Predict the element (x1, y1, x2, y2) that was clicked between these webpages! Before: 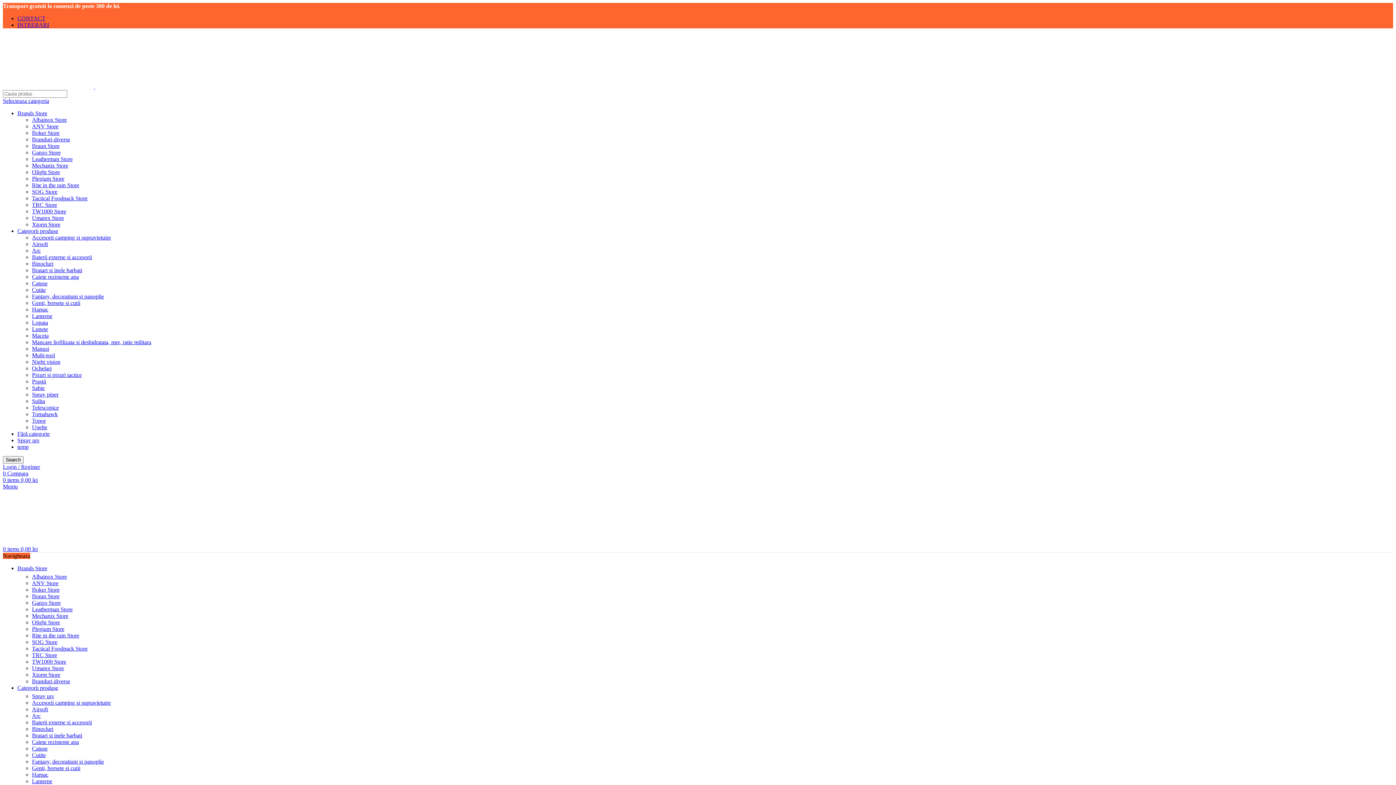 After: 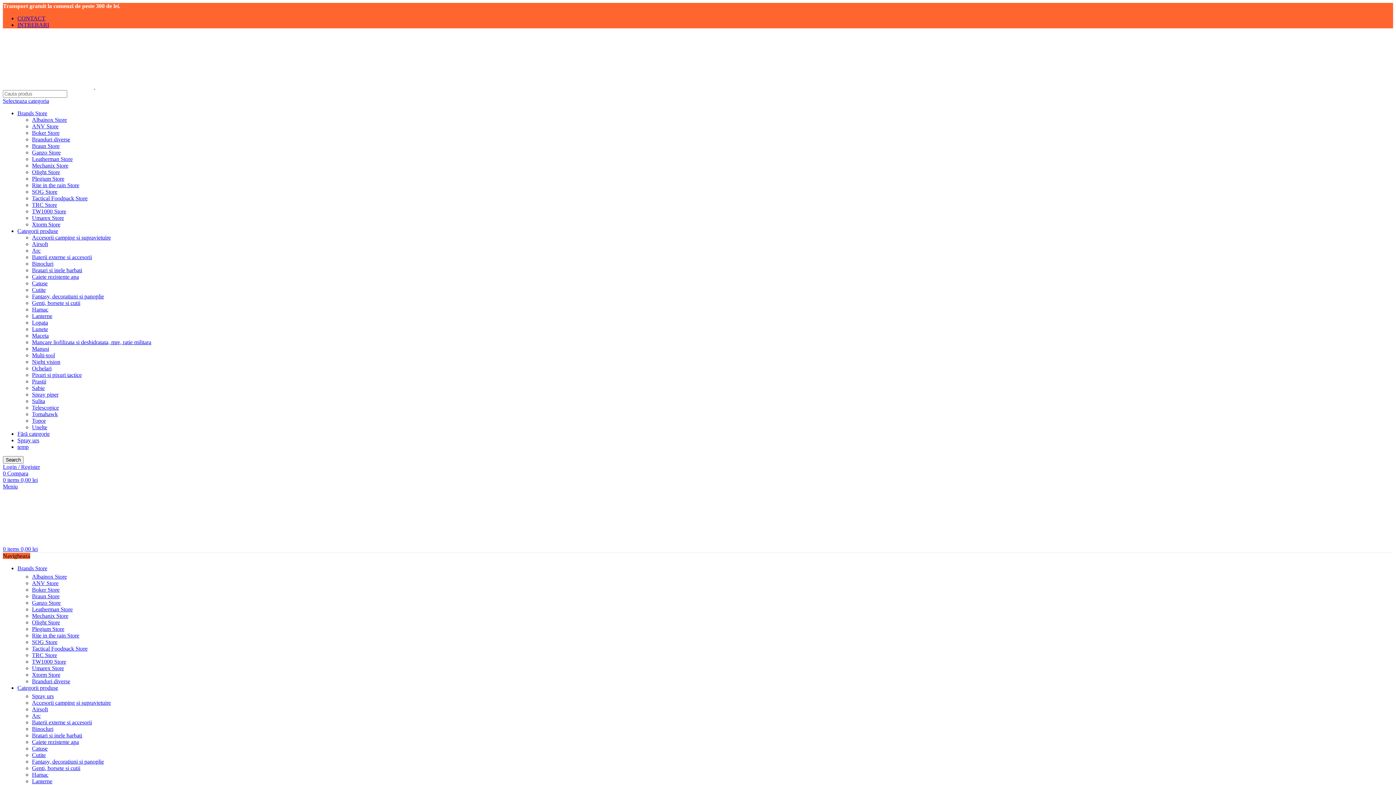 Action: label: Hamac bbox: (32, 772, 48, 778)